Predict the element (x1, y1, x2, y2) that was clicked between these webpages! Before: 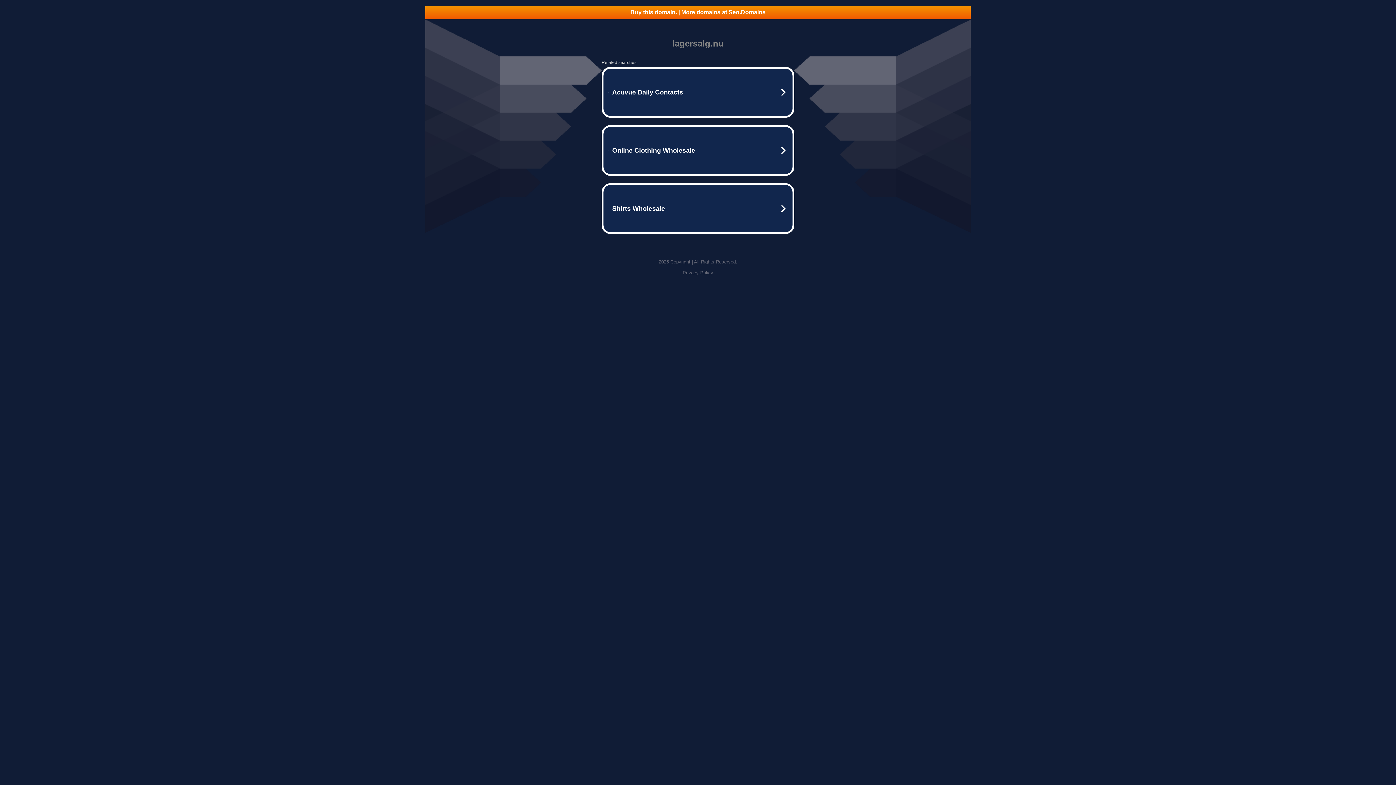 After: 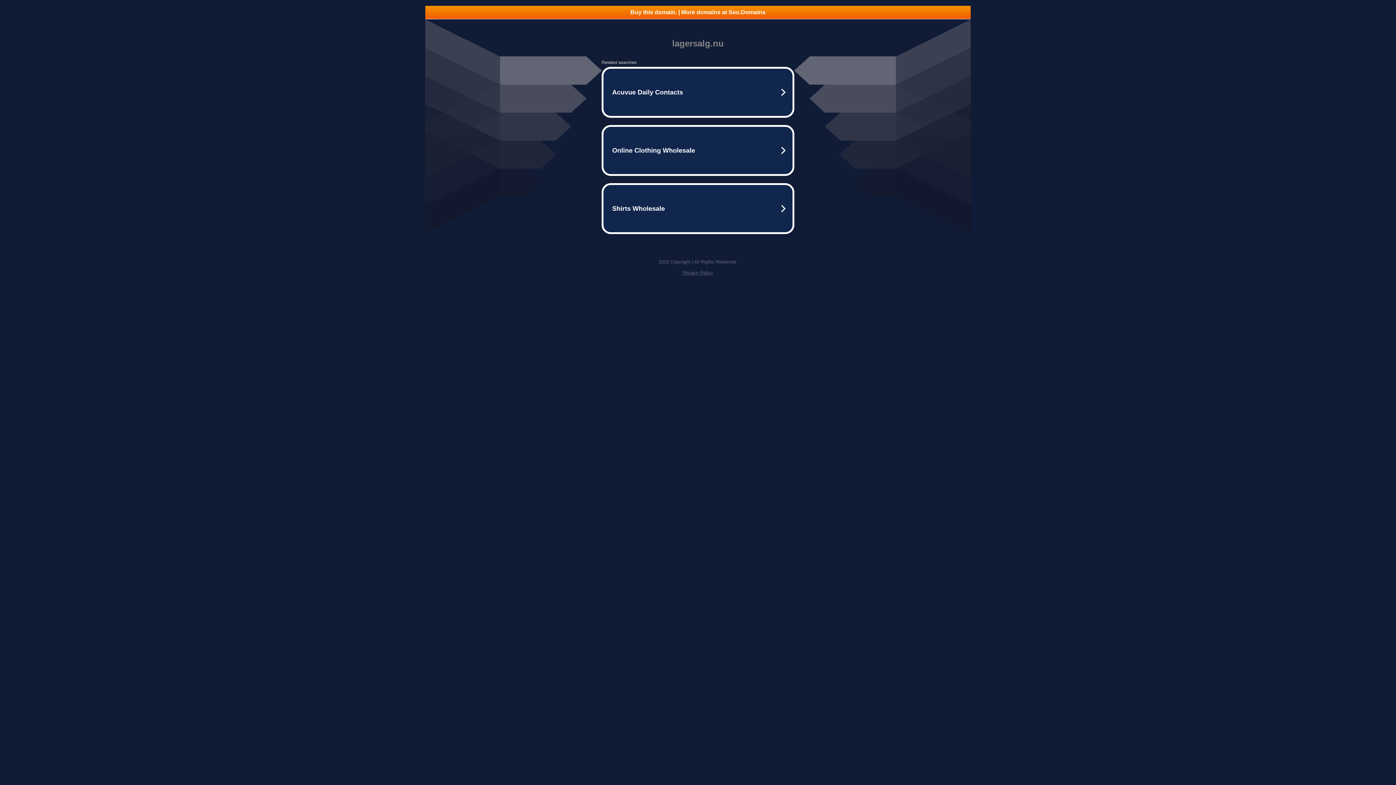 Action: label: Buy this domain. | More domains at Seo.Domains bbox: (425, 5, 970, 18)